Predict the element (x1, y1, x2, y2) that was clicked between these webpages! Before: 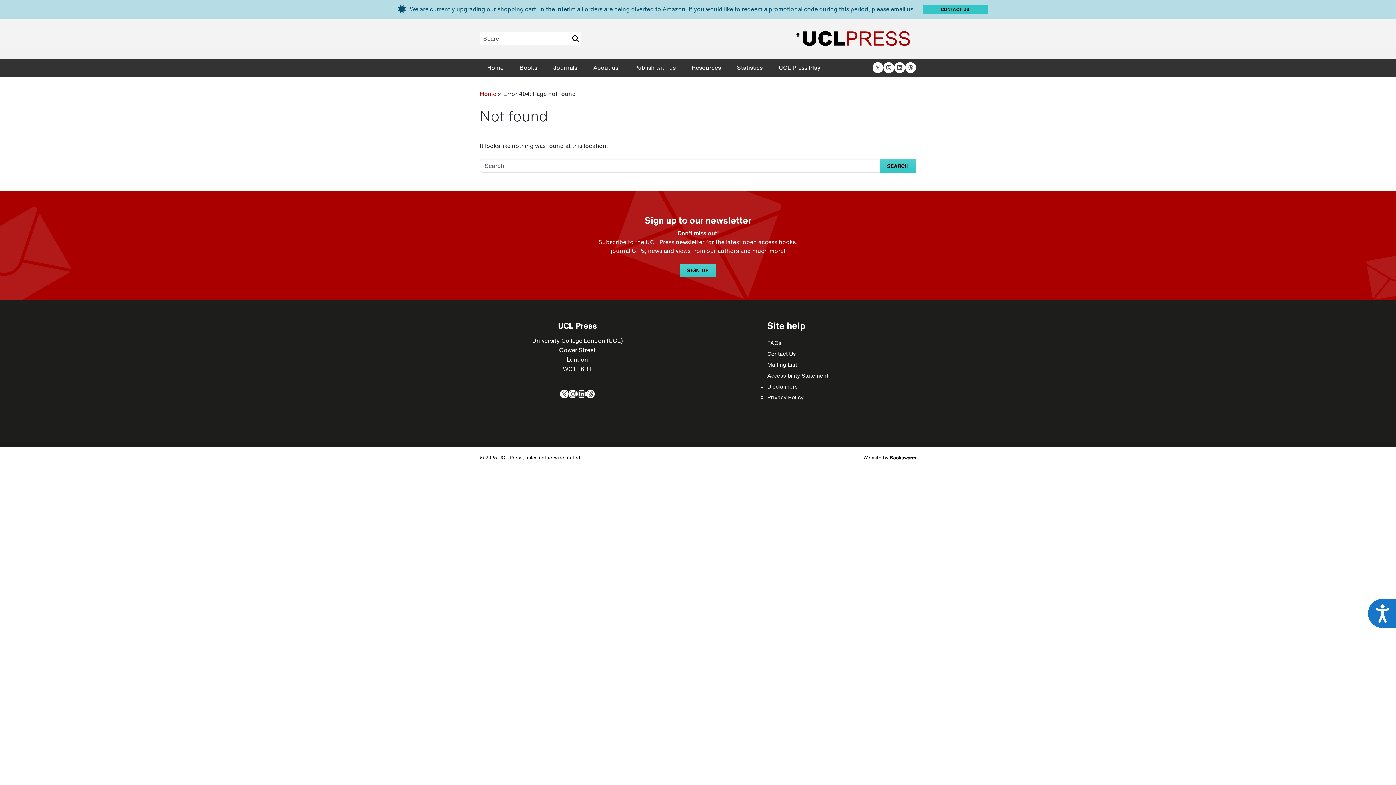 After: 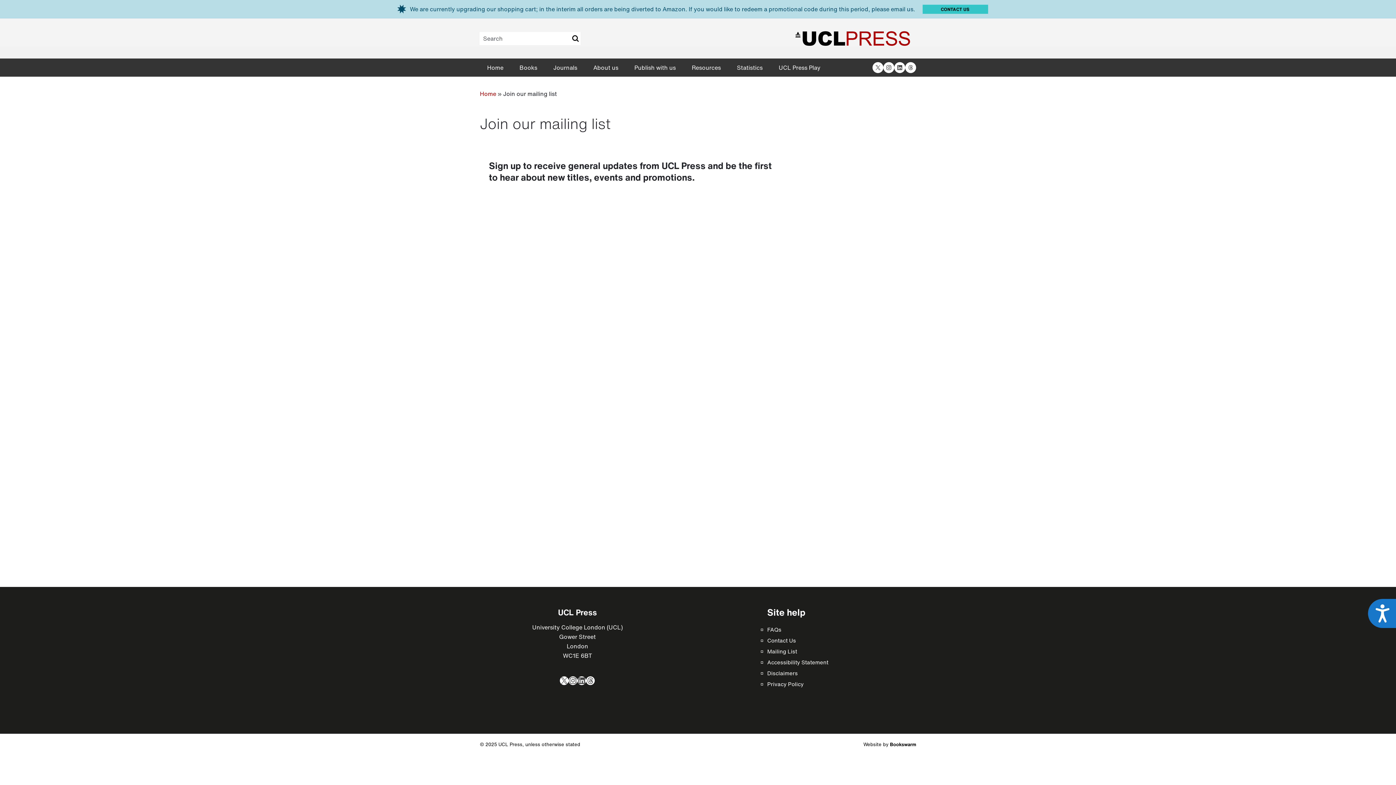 Action: bbox: (680, 264, 716, 276) label: SIGN UP